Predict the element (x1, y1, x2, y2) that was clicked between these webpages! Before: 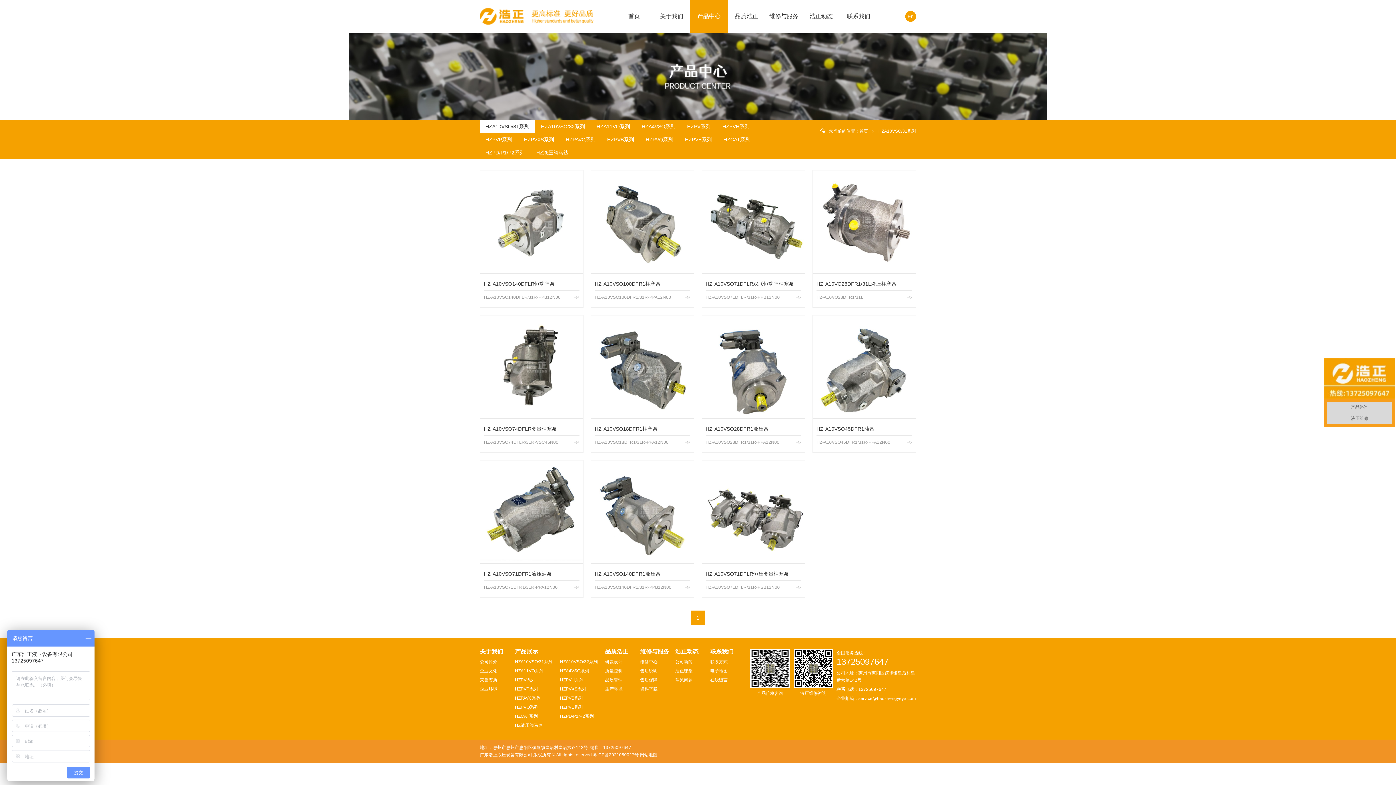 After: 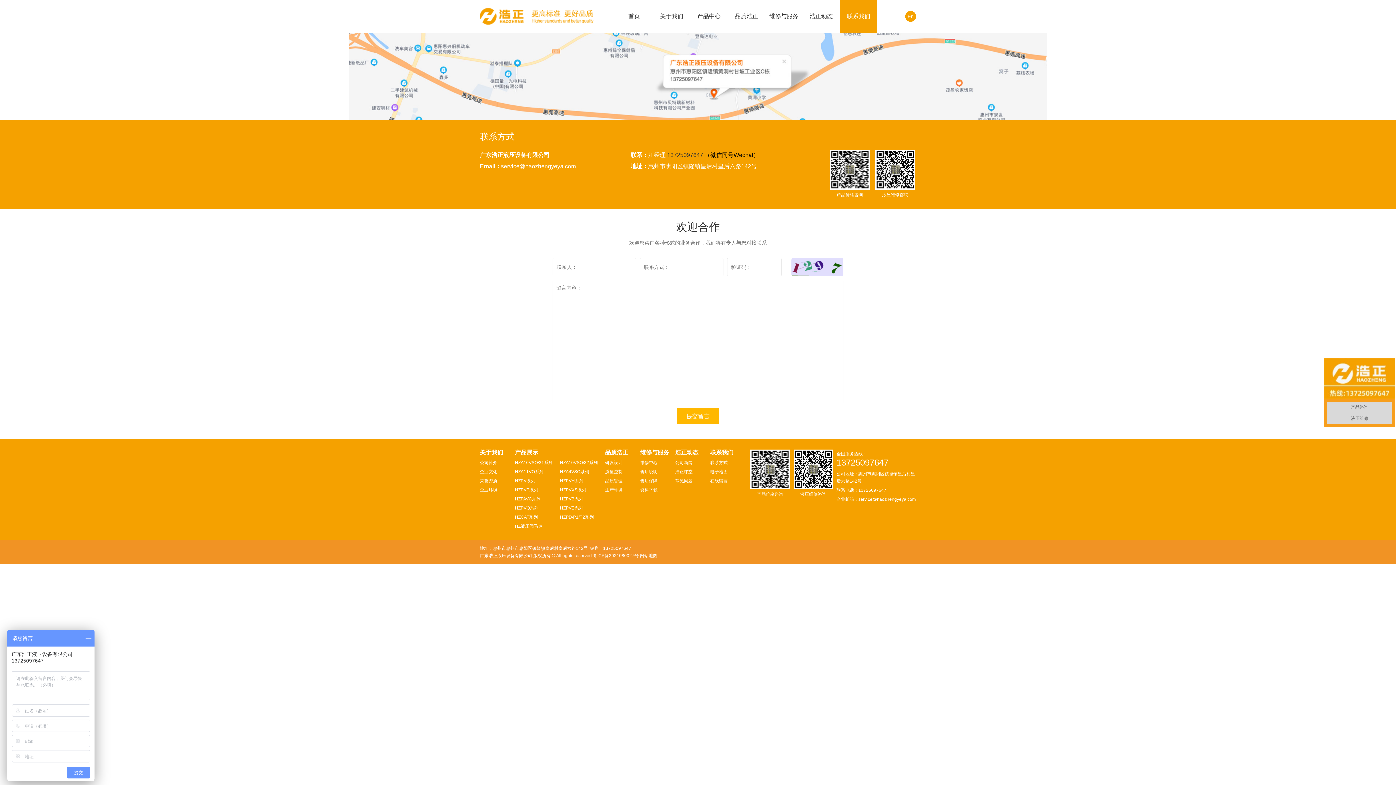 Action: bbox: (710, 668, 727, 673) label: 电子地图